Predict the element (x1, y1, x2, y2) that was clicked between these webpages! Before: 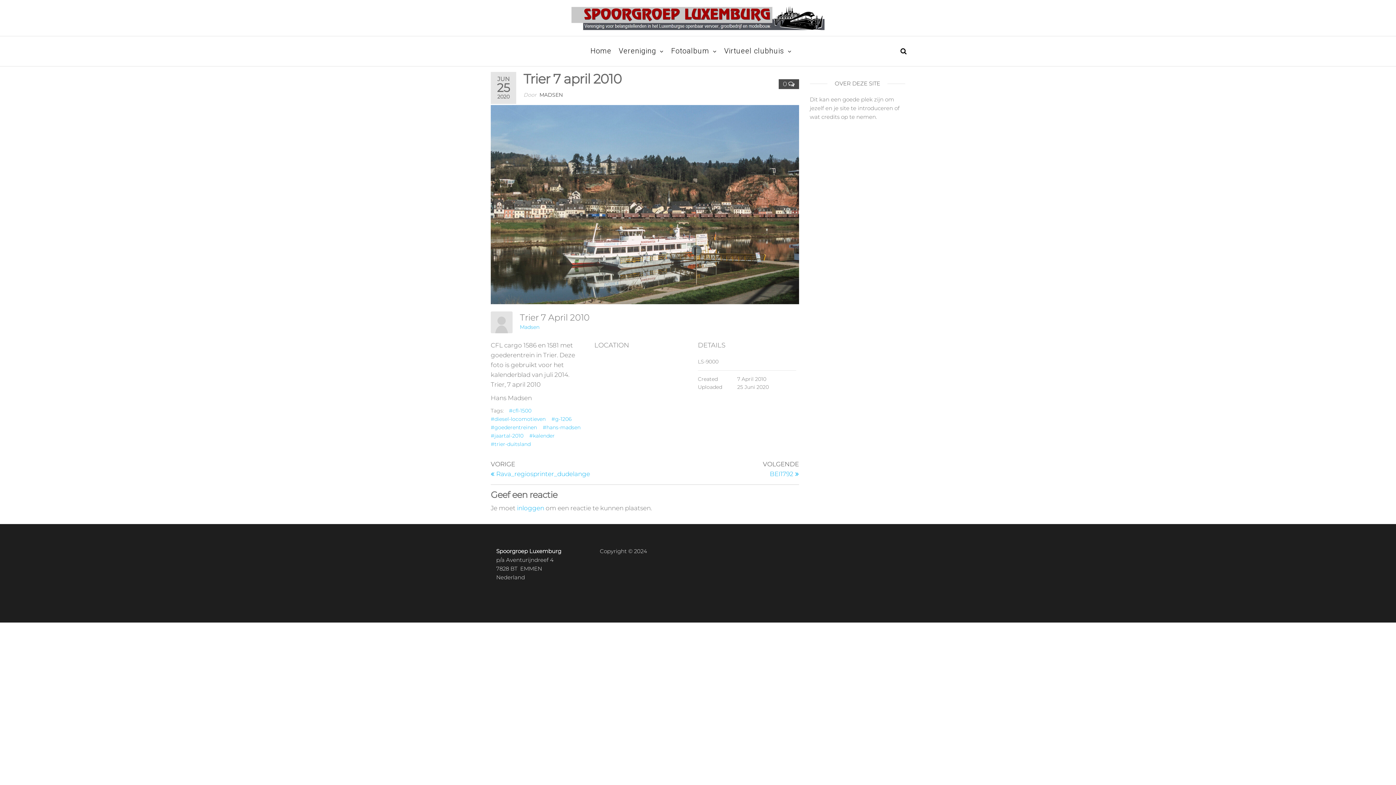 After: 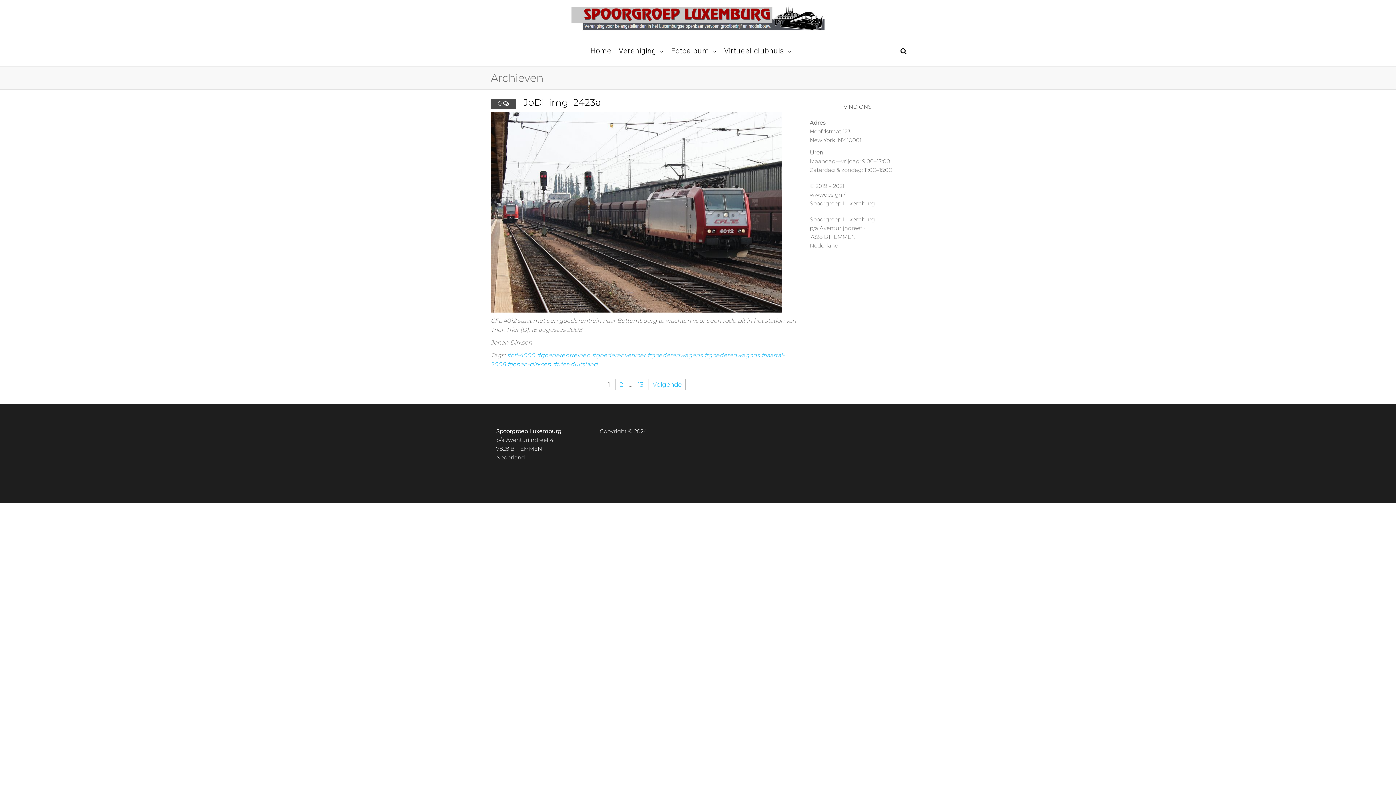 Action: bbox: (490, 440, 530, 447) label: #trier-duitsland